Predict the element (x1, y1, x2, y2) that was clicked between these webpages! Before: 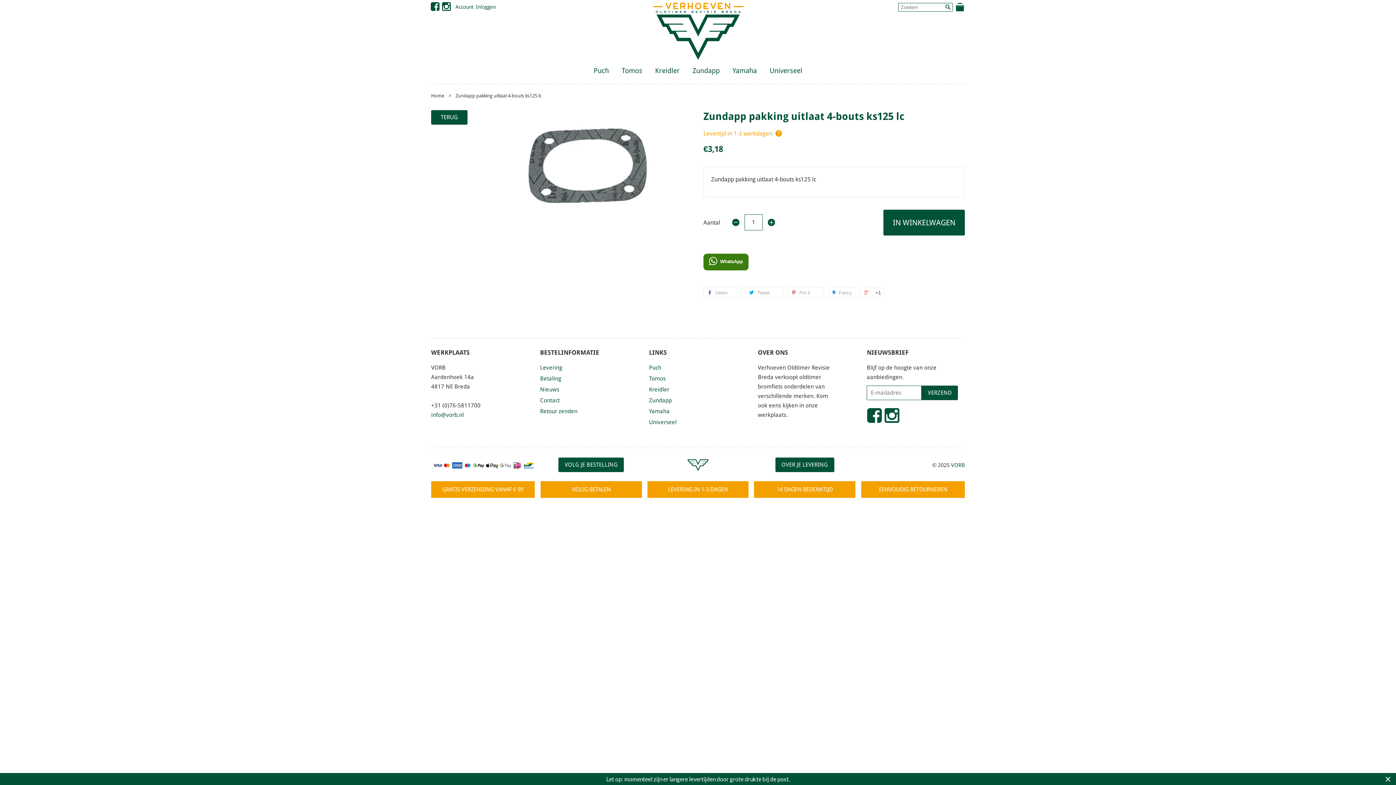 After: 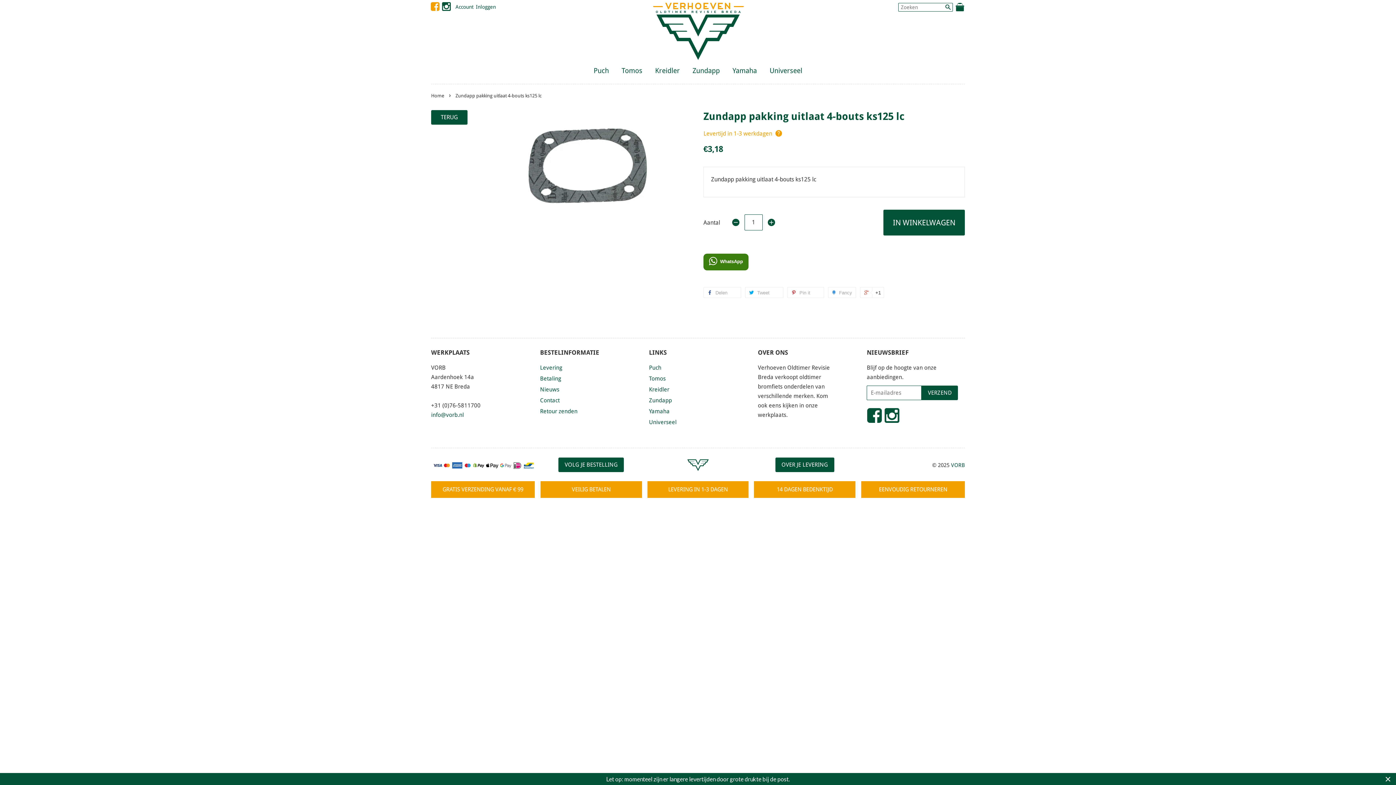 Action: bbox: (430, 5, 439, 11) label: Facebook